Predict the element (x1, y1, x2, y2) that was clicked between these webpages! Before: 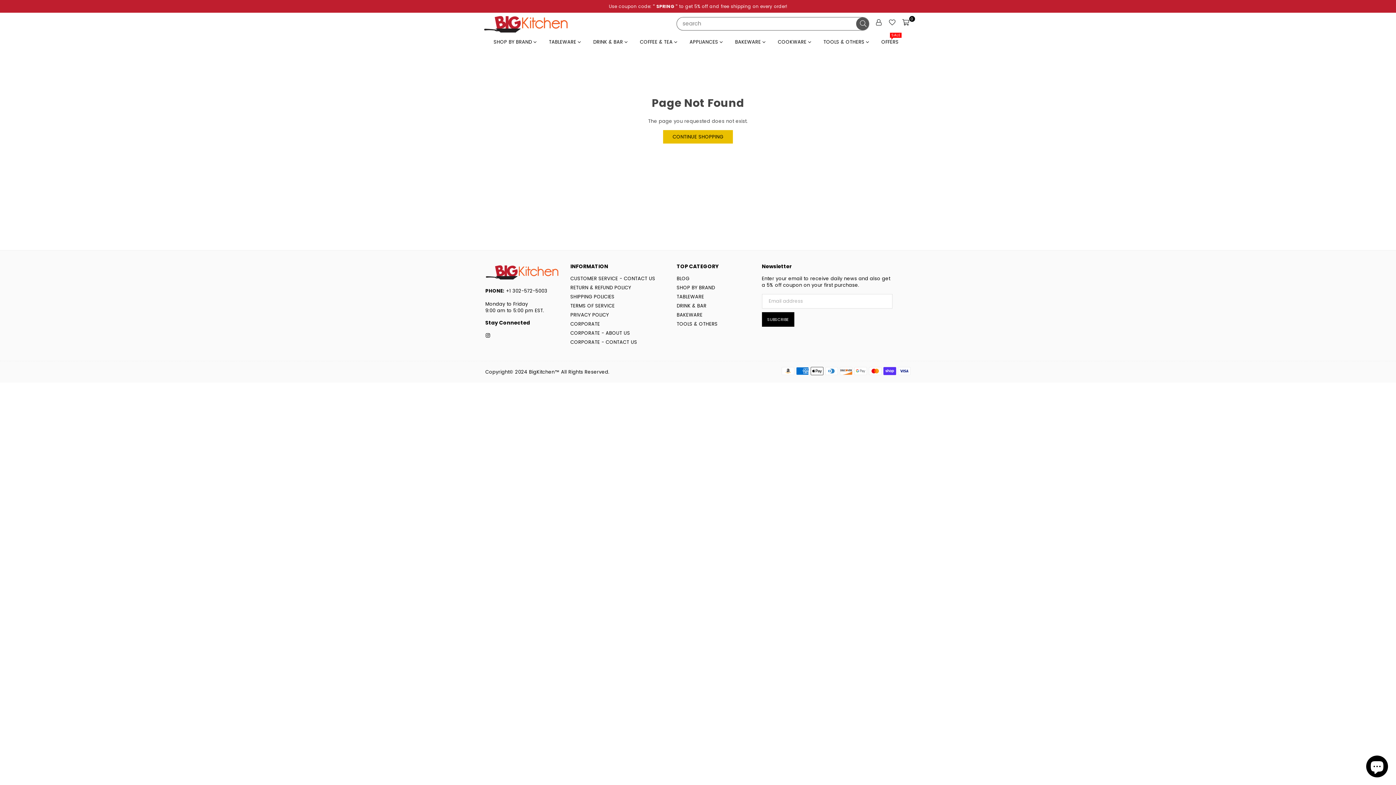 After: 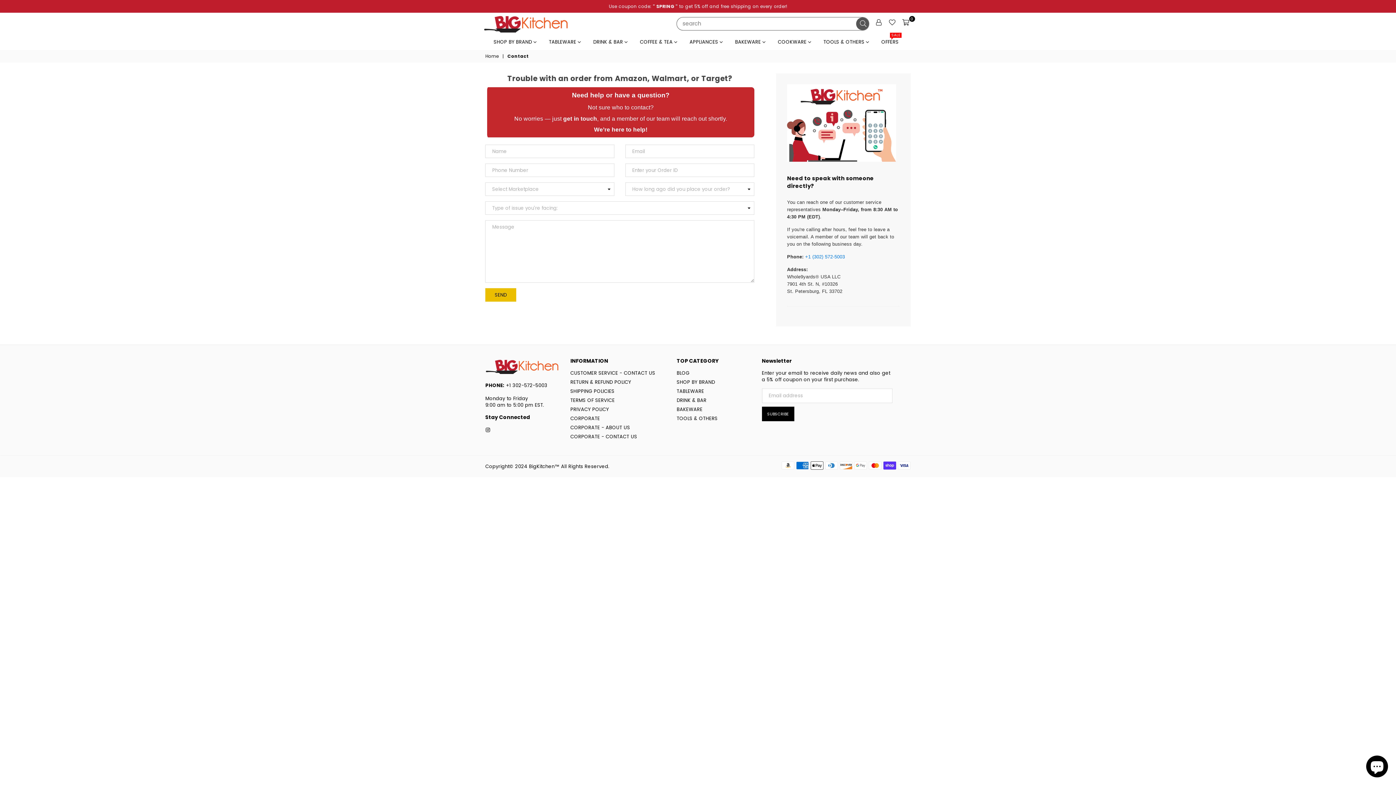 Action: label: CUSTOMER SERVICE - CONTACT US bbox: (570, 275, 655, 282)